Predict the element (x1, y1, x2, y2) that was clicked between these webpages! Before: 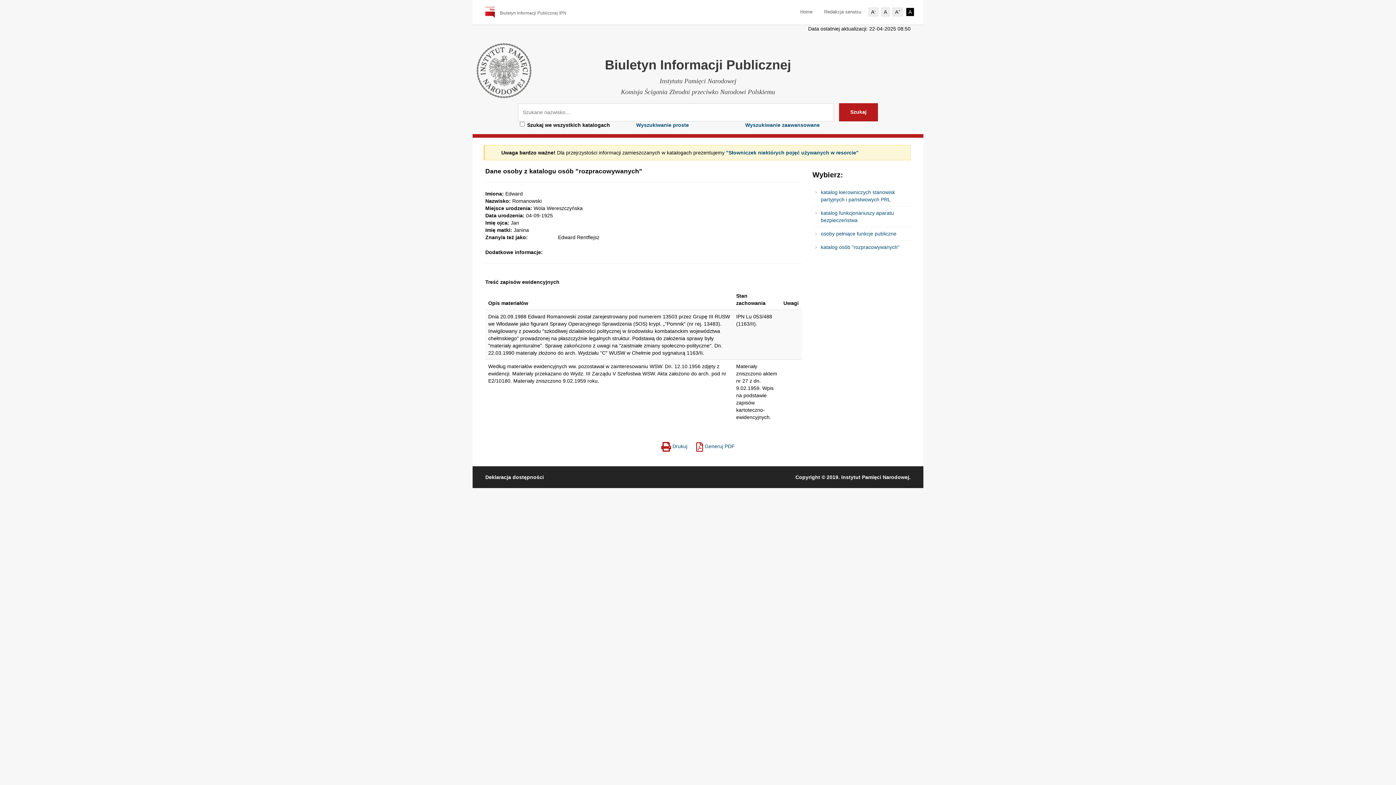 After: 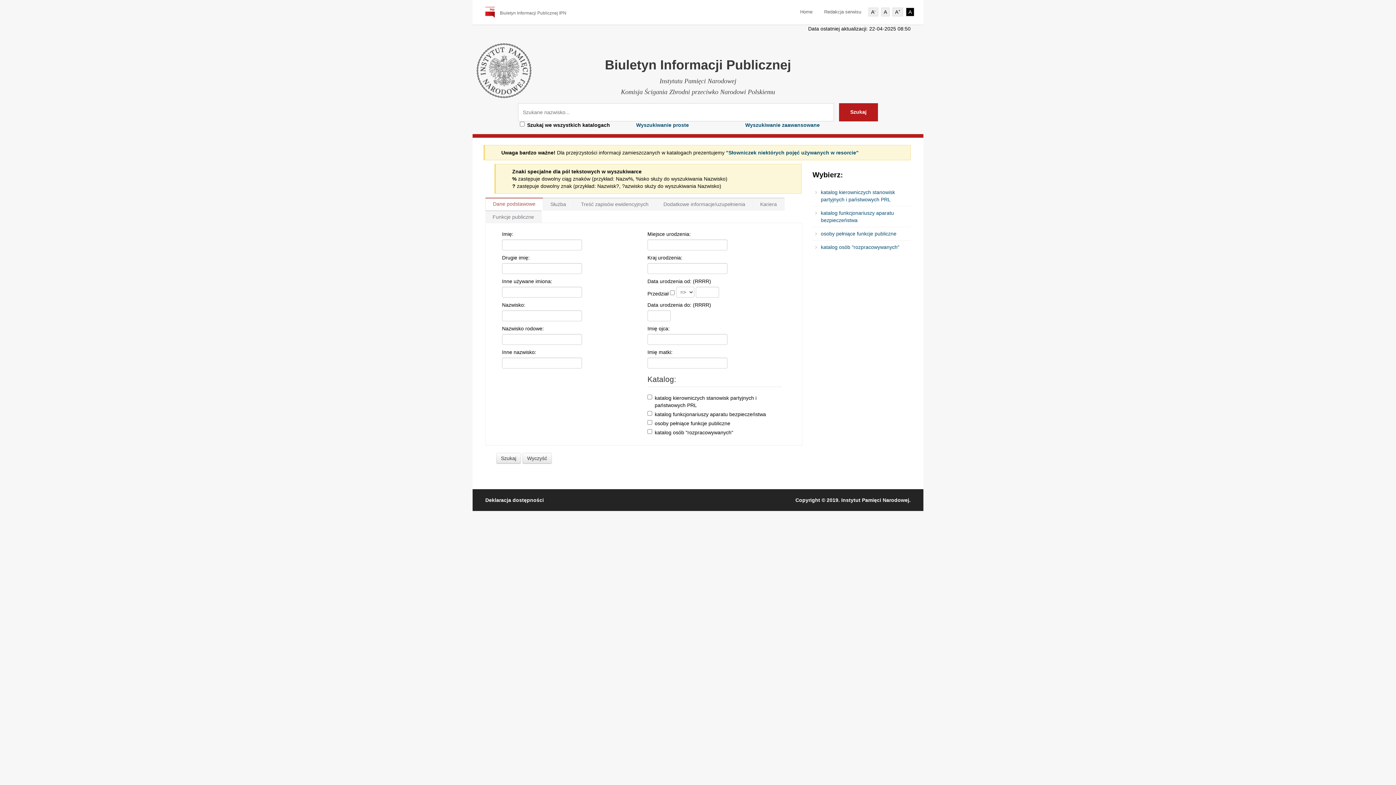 Action: label: Wyszukiwanie zaawansowane bbox: (745, 122, 820, 128)